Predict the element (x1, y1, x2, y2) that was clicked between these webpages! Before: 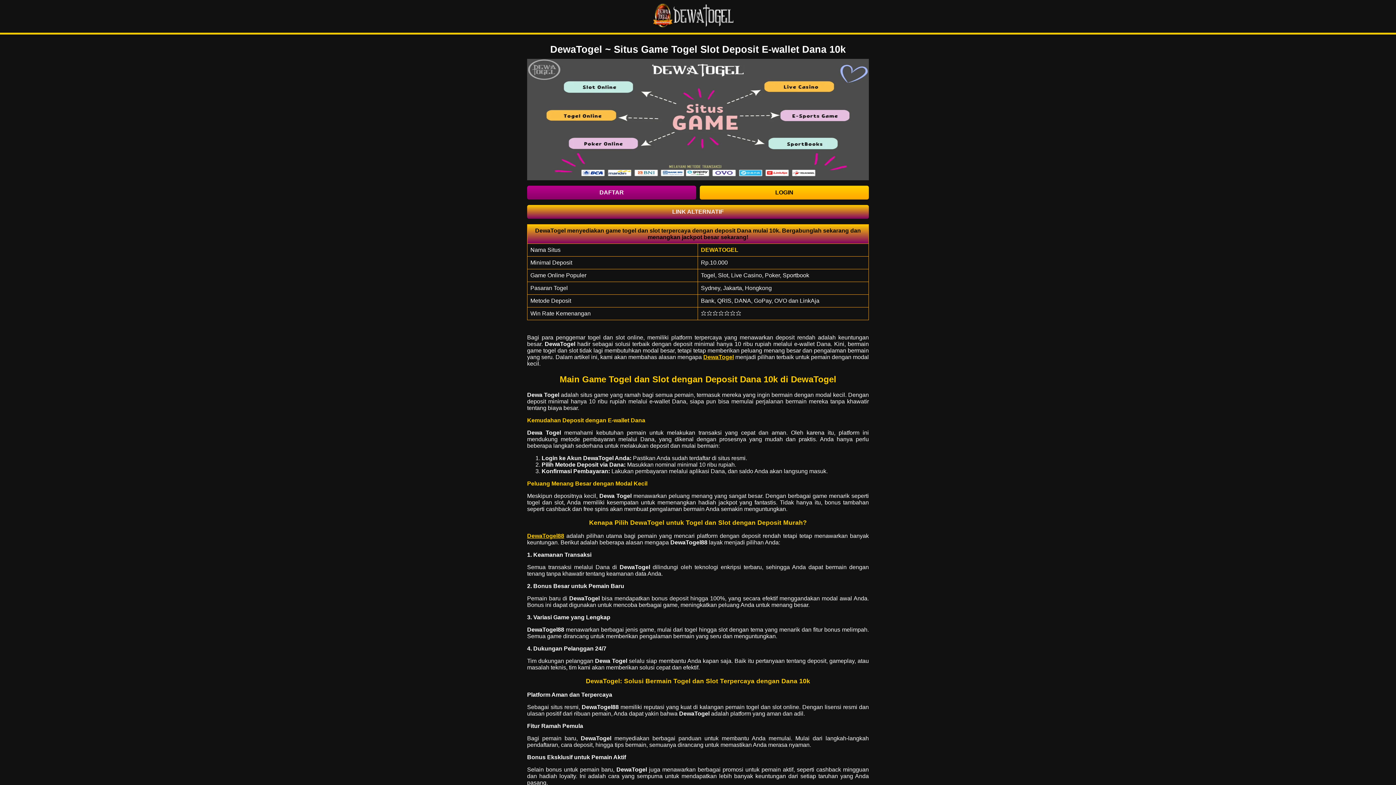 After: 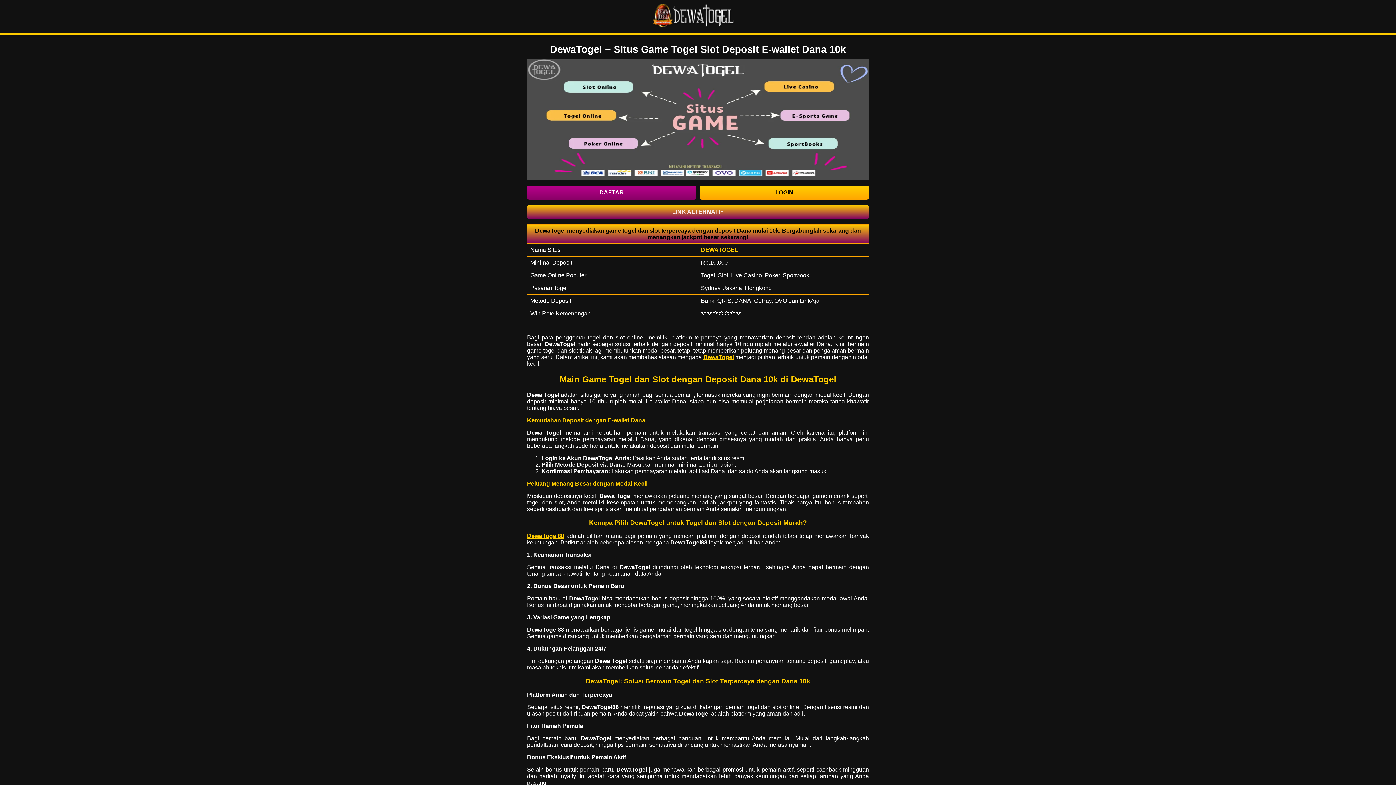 Action: label: DewaTogel88 bbox: (527, 533, 564, 539)